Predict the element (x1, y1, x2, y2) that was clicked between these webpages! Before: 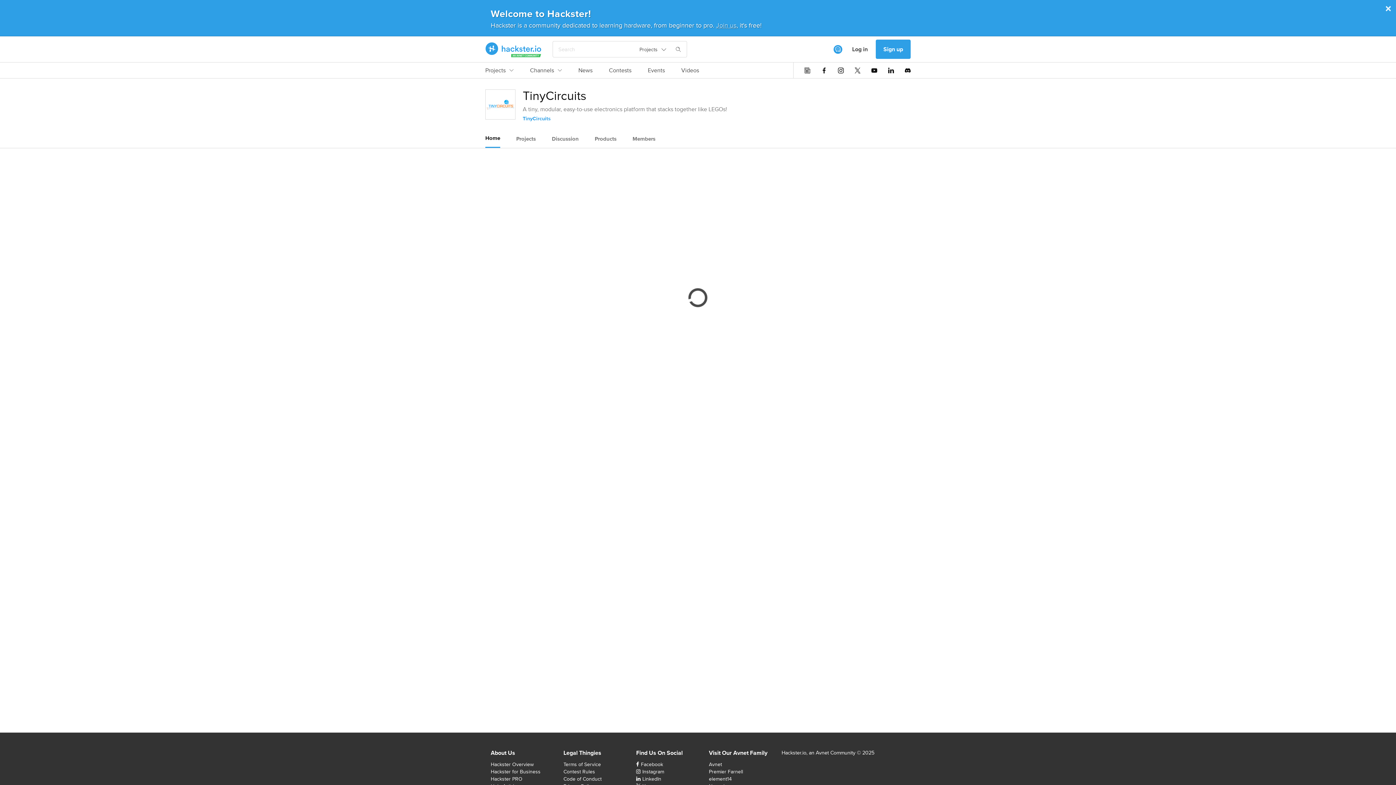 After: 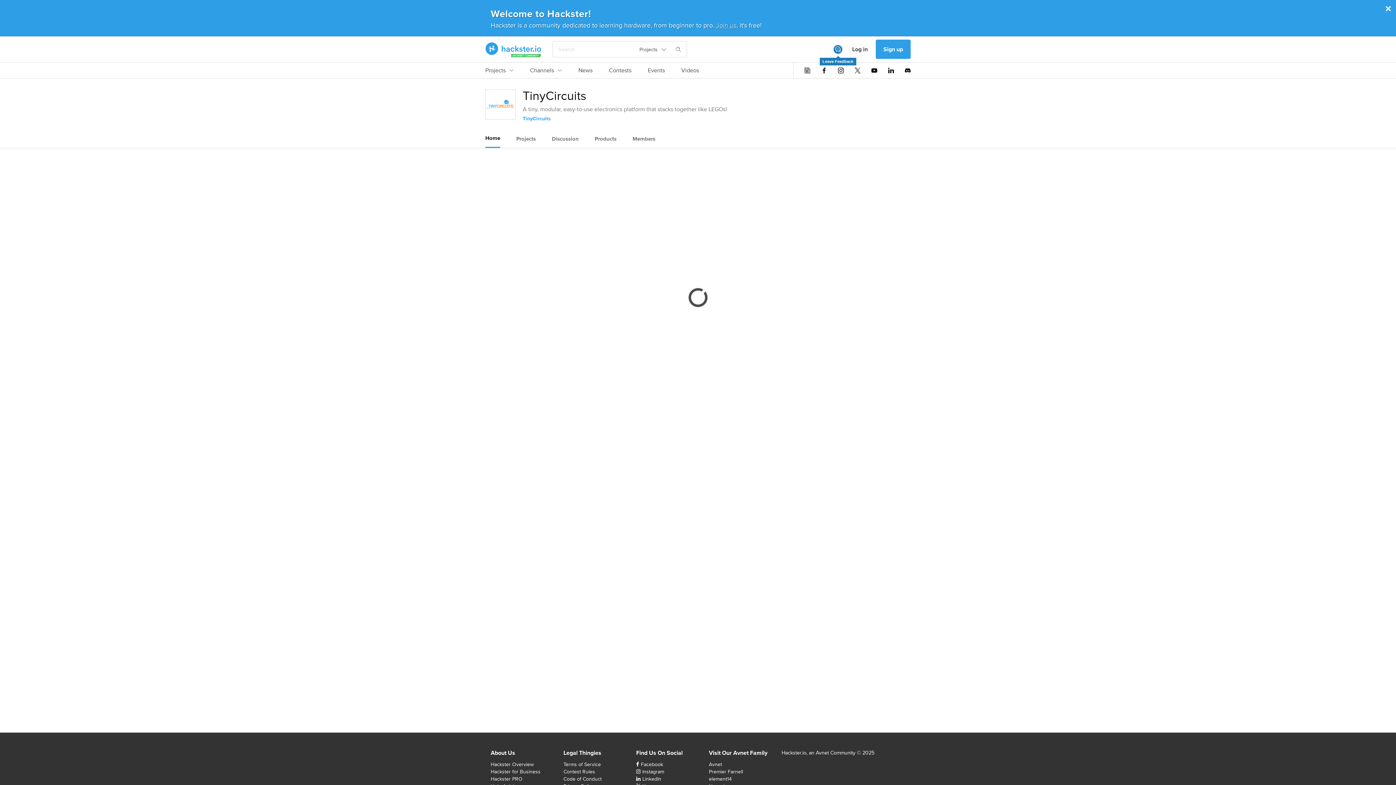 Action: label: Leave Feedback bbox: (833, 44, 842, 53)